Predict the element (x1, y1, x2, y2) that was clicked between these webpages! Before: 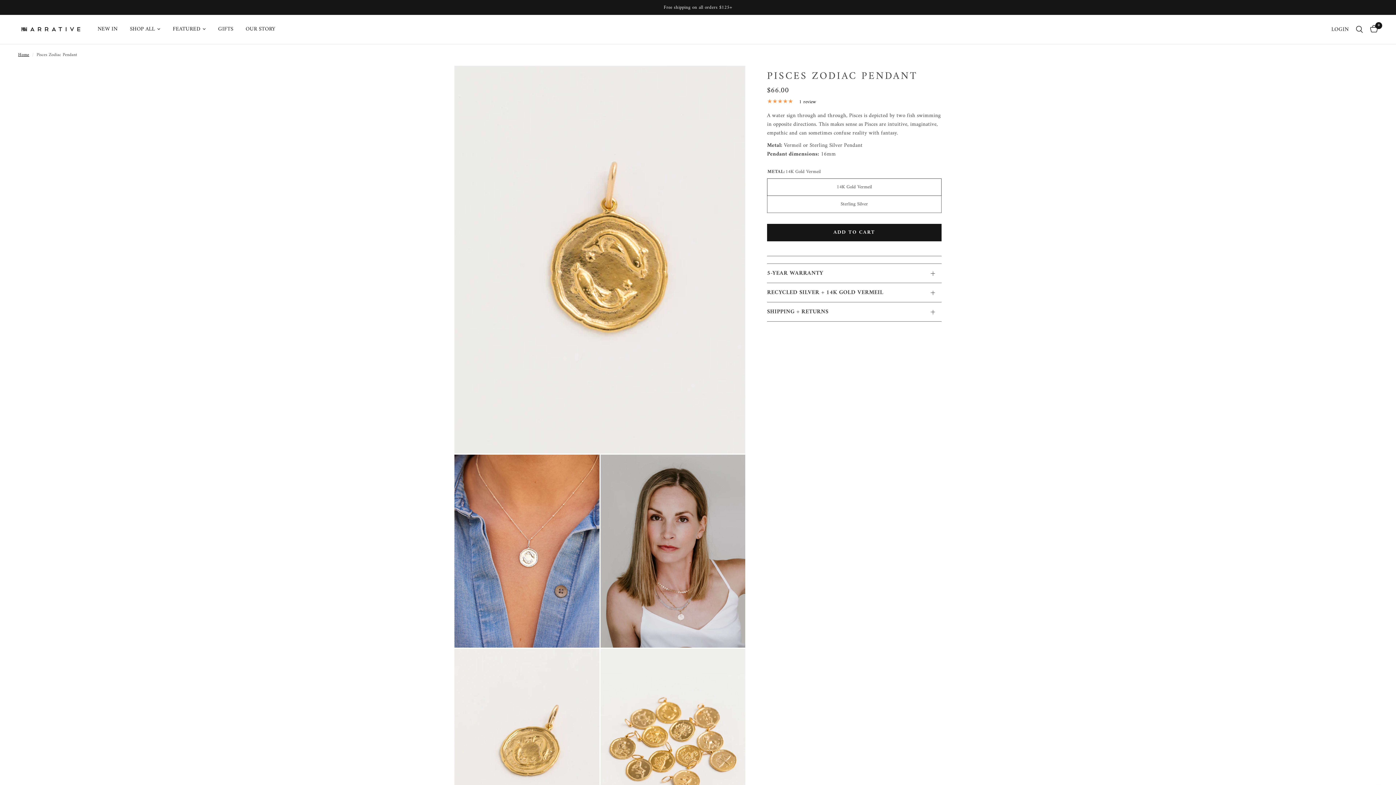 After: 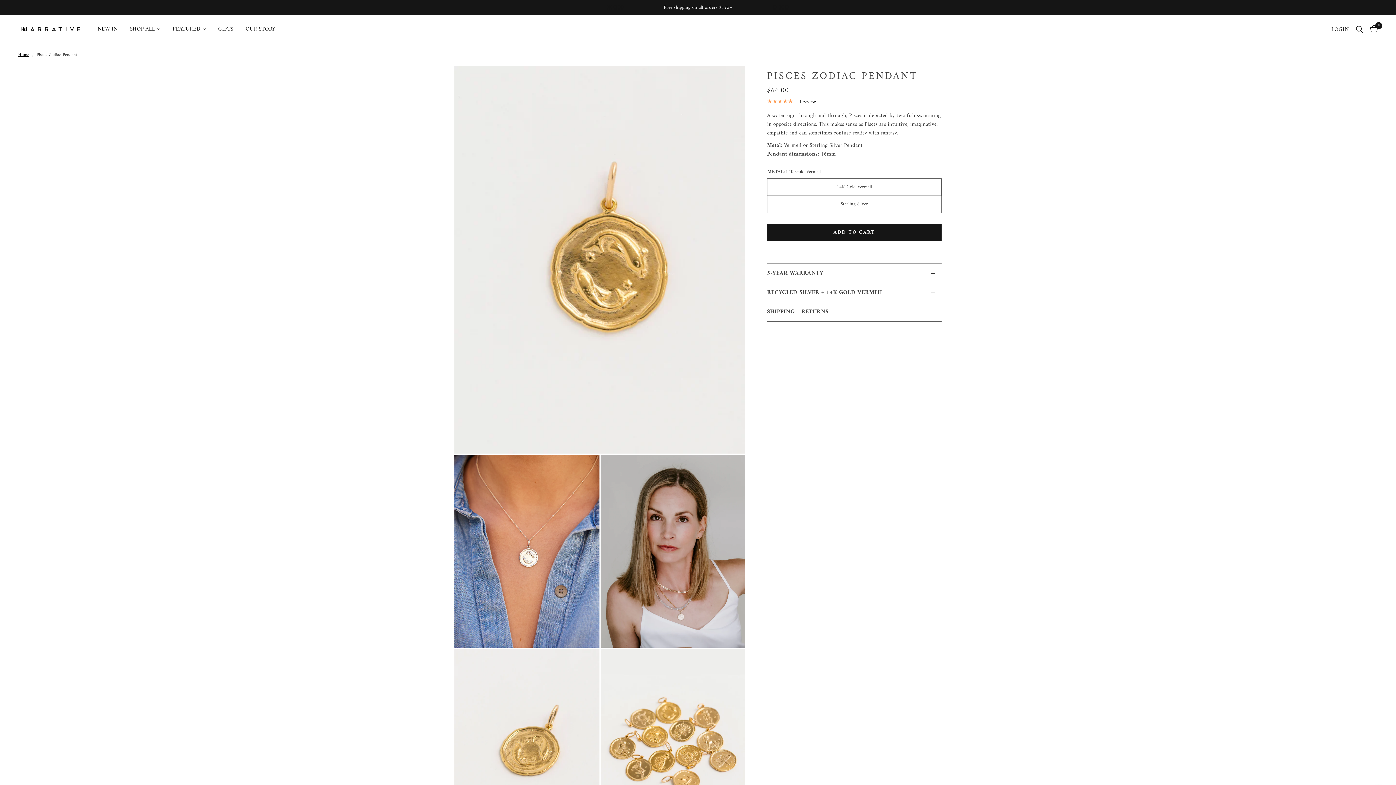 Action: bbox: (767, 98, 941, 104) label:  1 review